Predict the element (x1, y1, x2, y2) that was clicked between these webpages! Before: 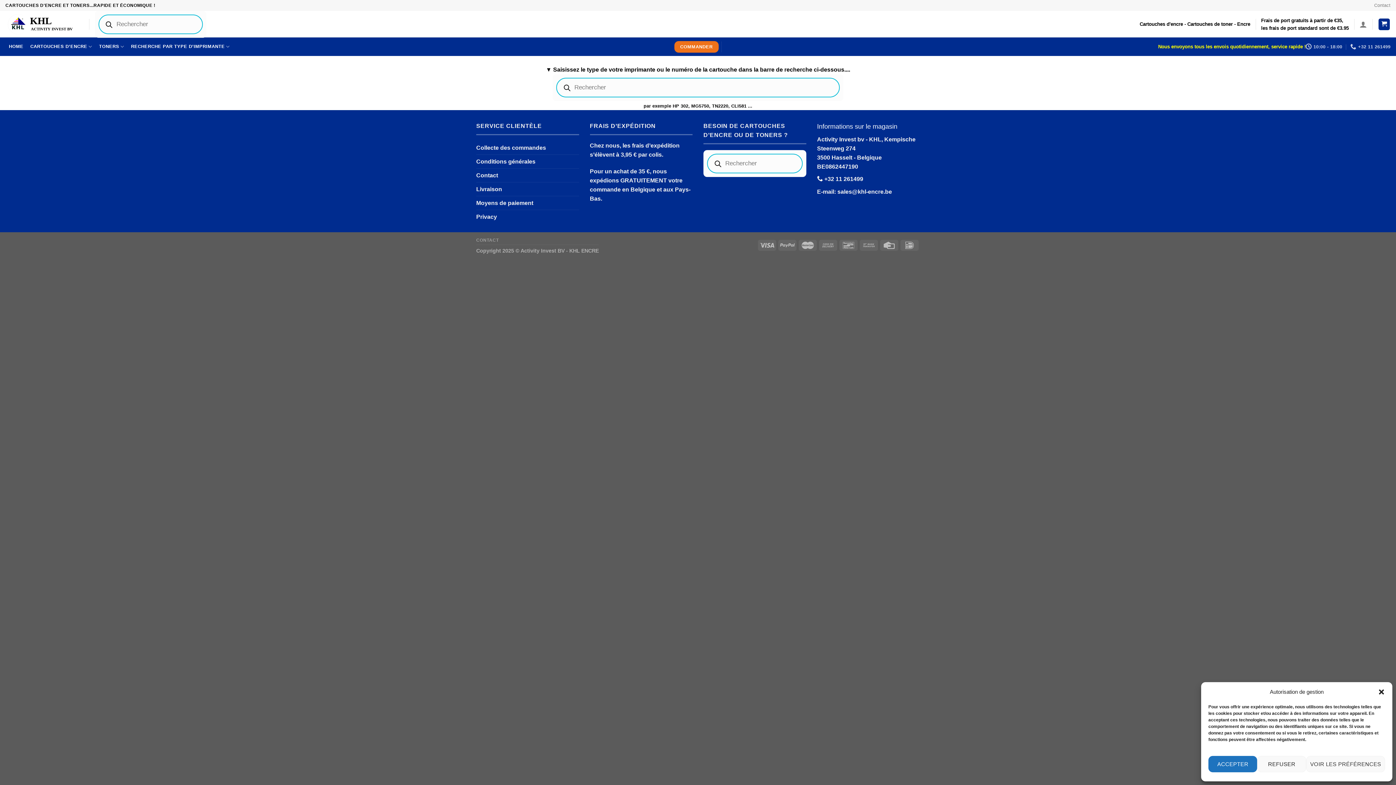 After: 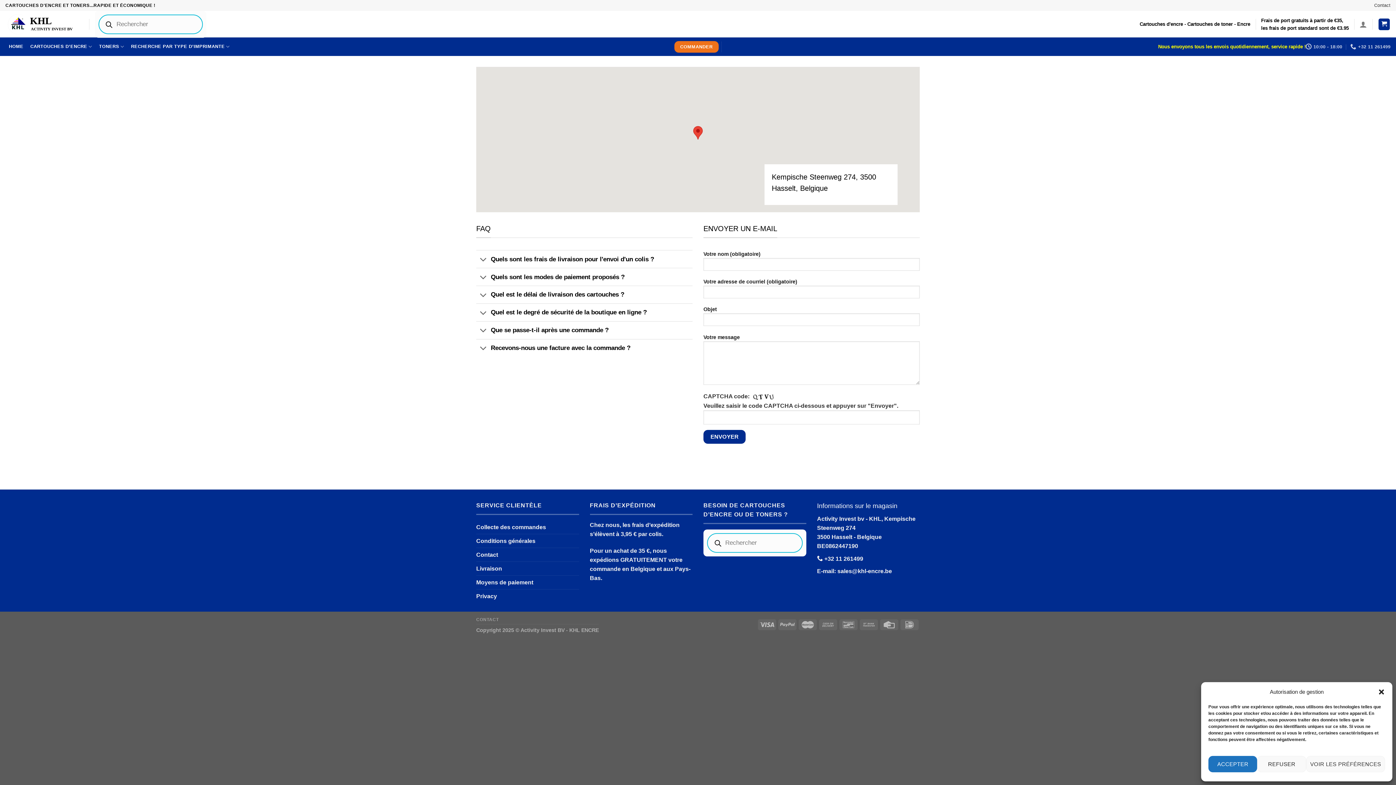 Action: label: Contact bbox: (476, 168, 498, 182)